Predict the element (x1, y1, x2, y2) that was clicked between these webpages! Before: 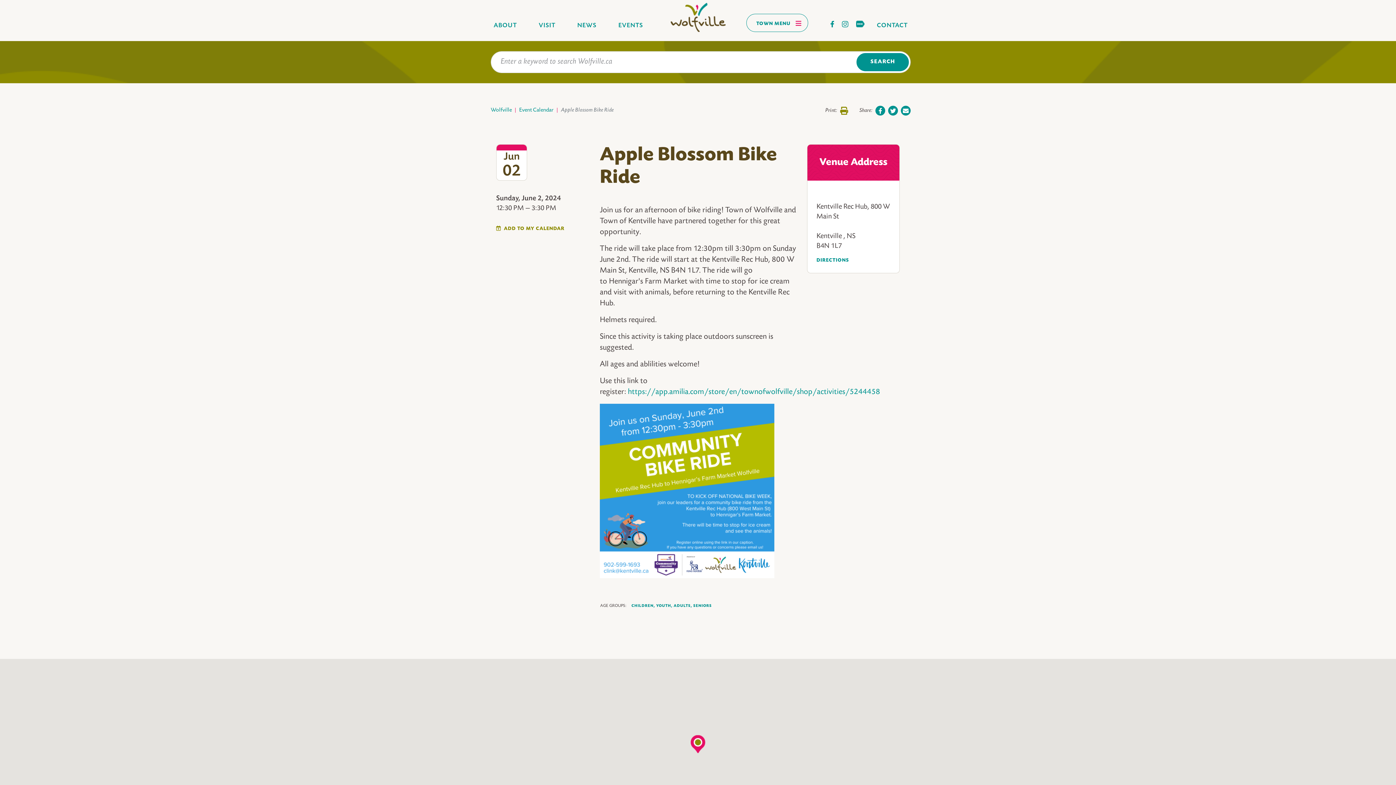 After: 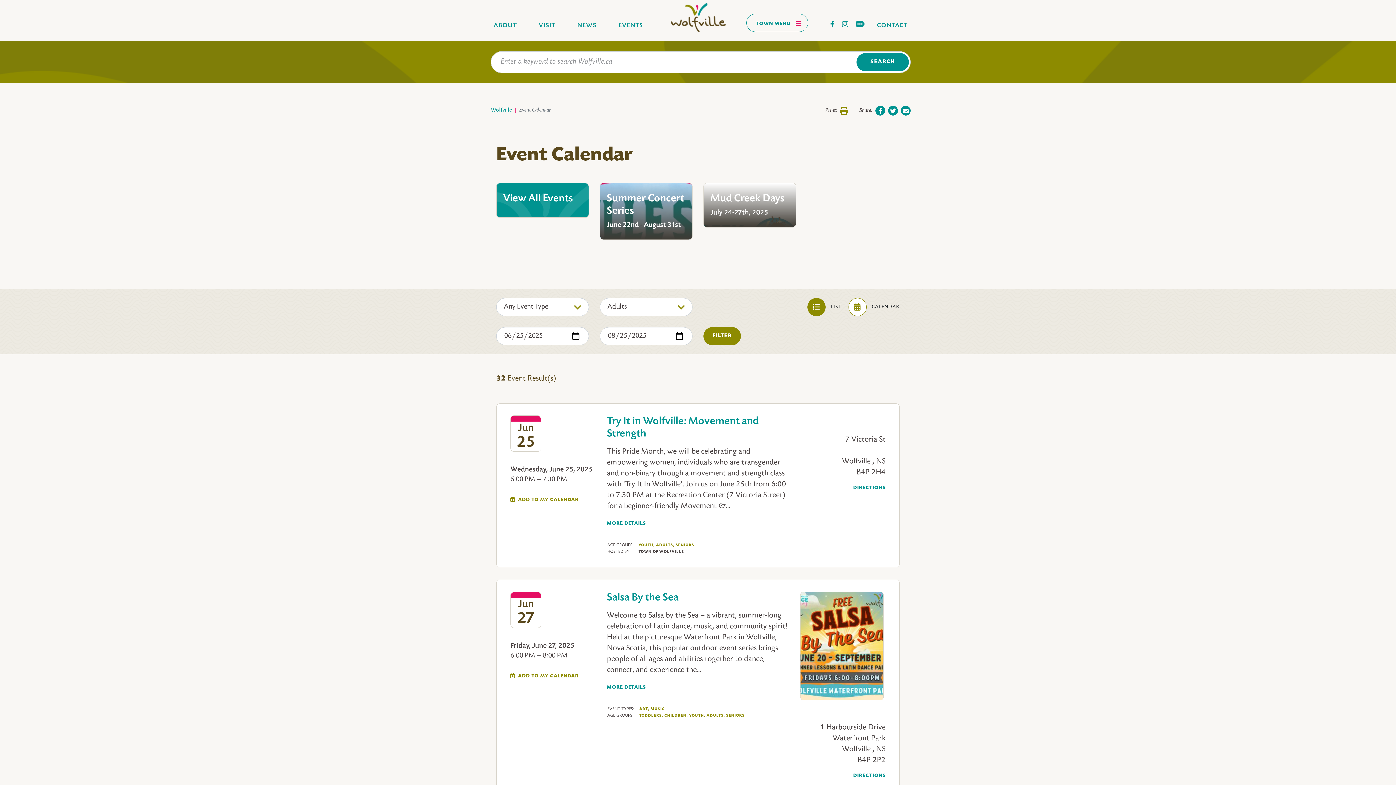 Action: bbox: (673, 603, 692, 609) label: ADULTS
,